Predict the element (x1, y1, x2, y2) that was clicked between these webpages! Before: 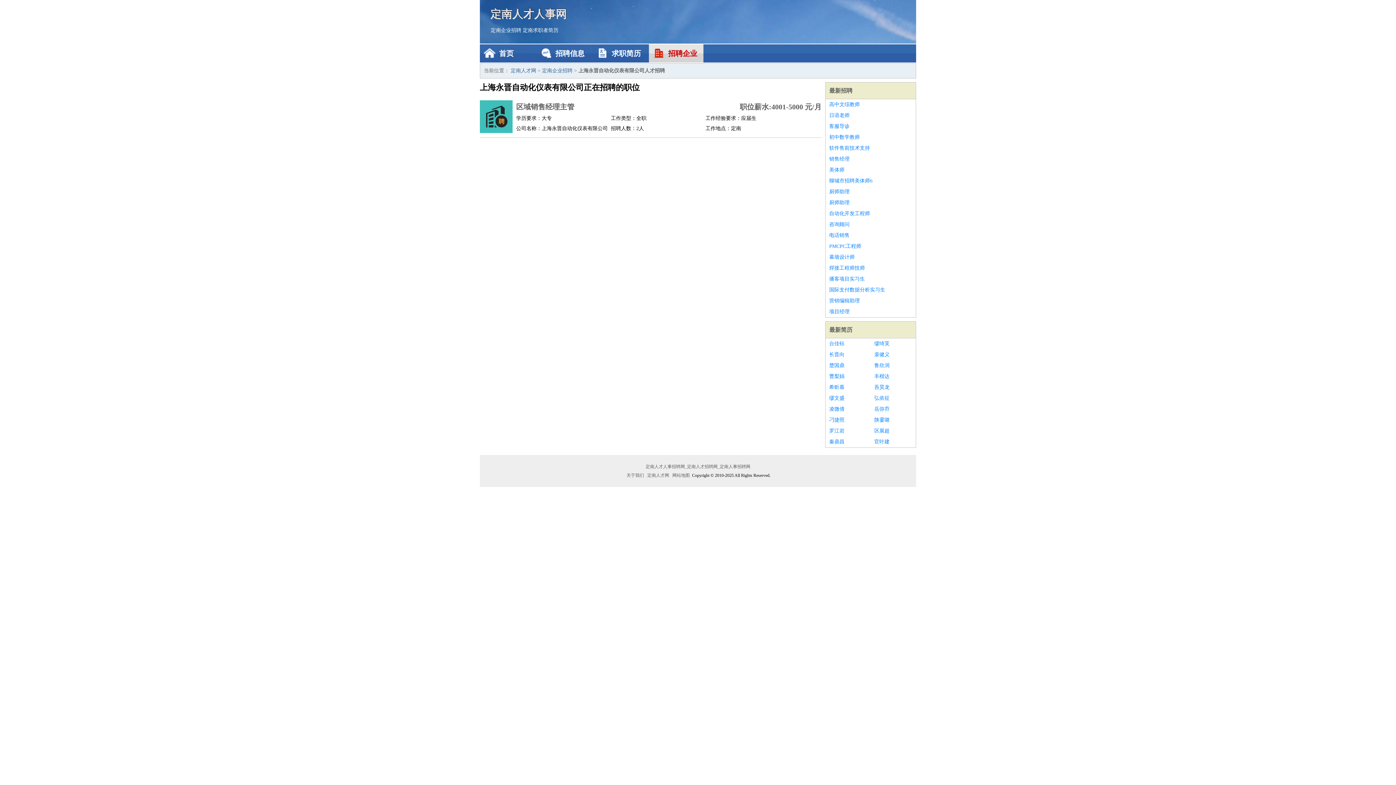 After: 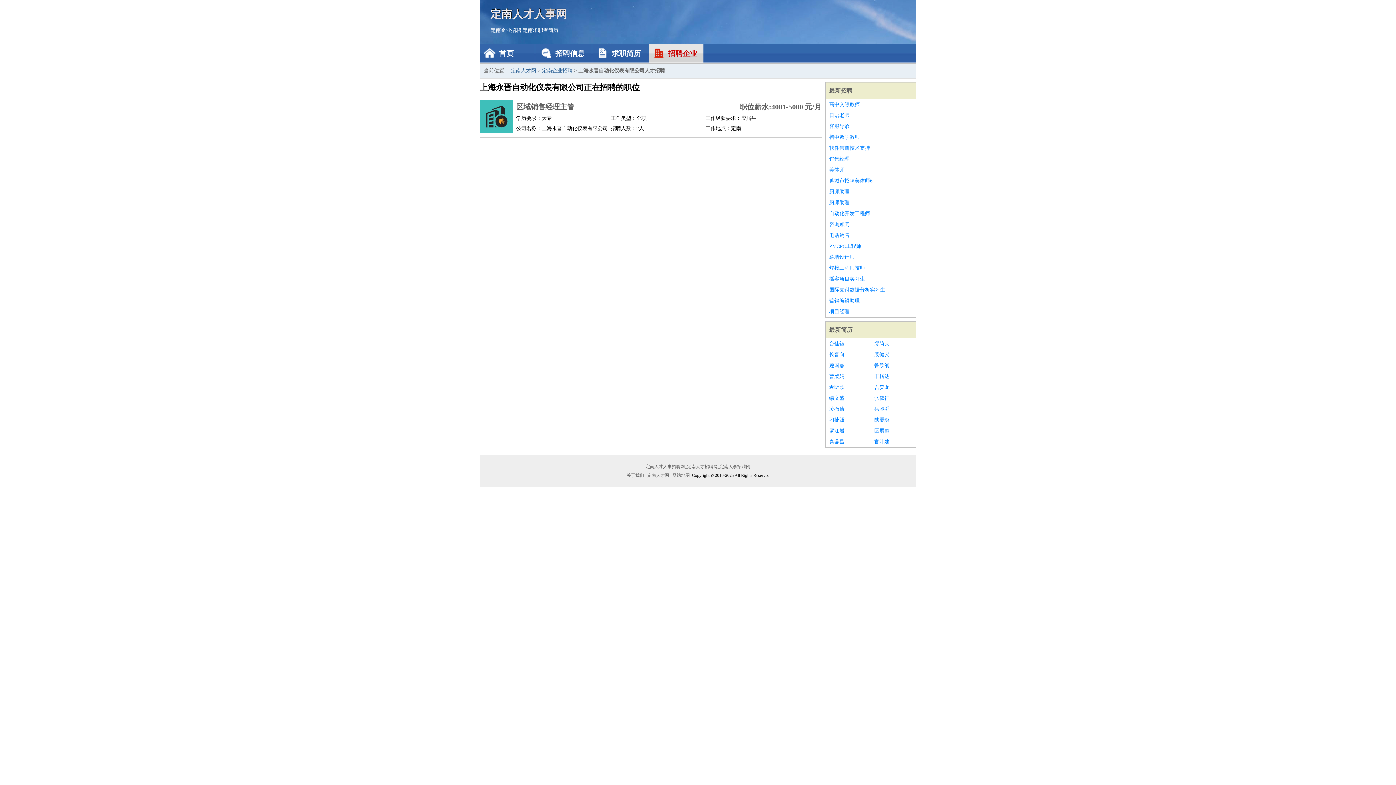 Action: label: 厨师助理 bbox: (829, 197, 912, 208)